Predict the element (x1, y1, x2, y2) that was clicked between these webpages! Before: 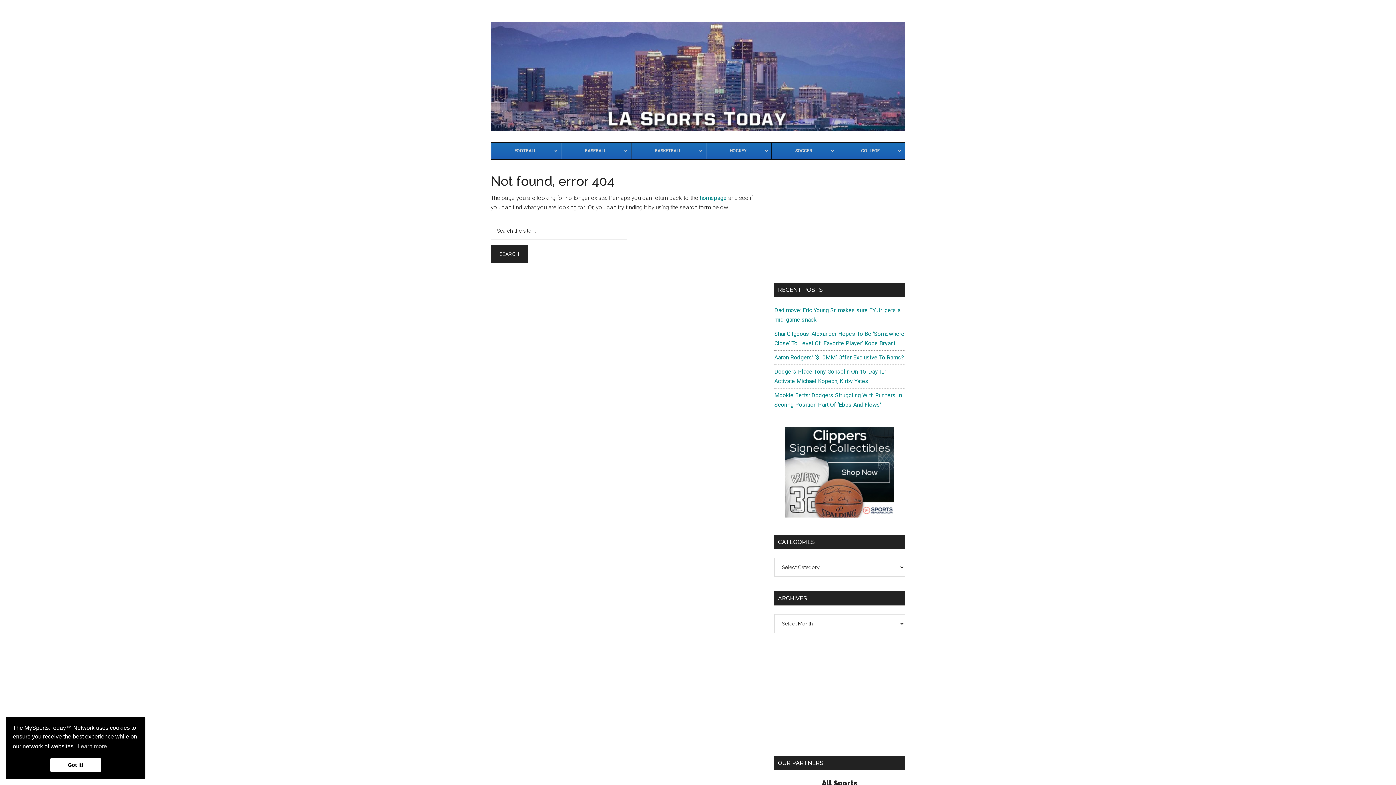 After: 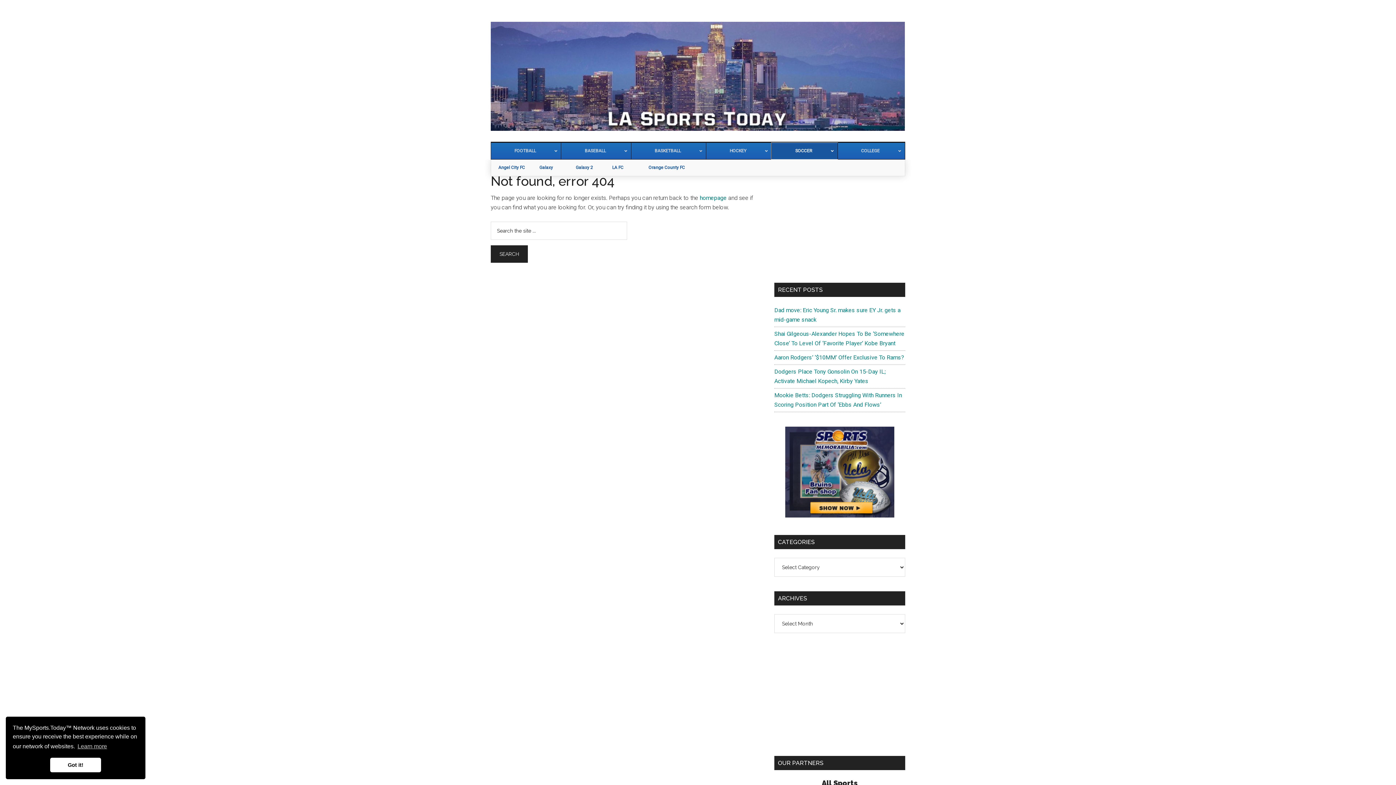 Action: label: SOCCER bbox: (771, 142, 837, 159)